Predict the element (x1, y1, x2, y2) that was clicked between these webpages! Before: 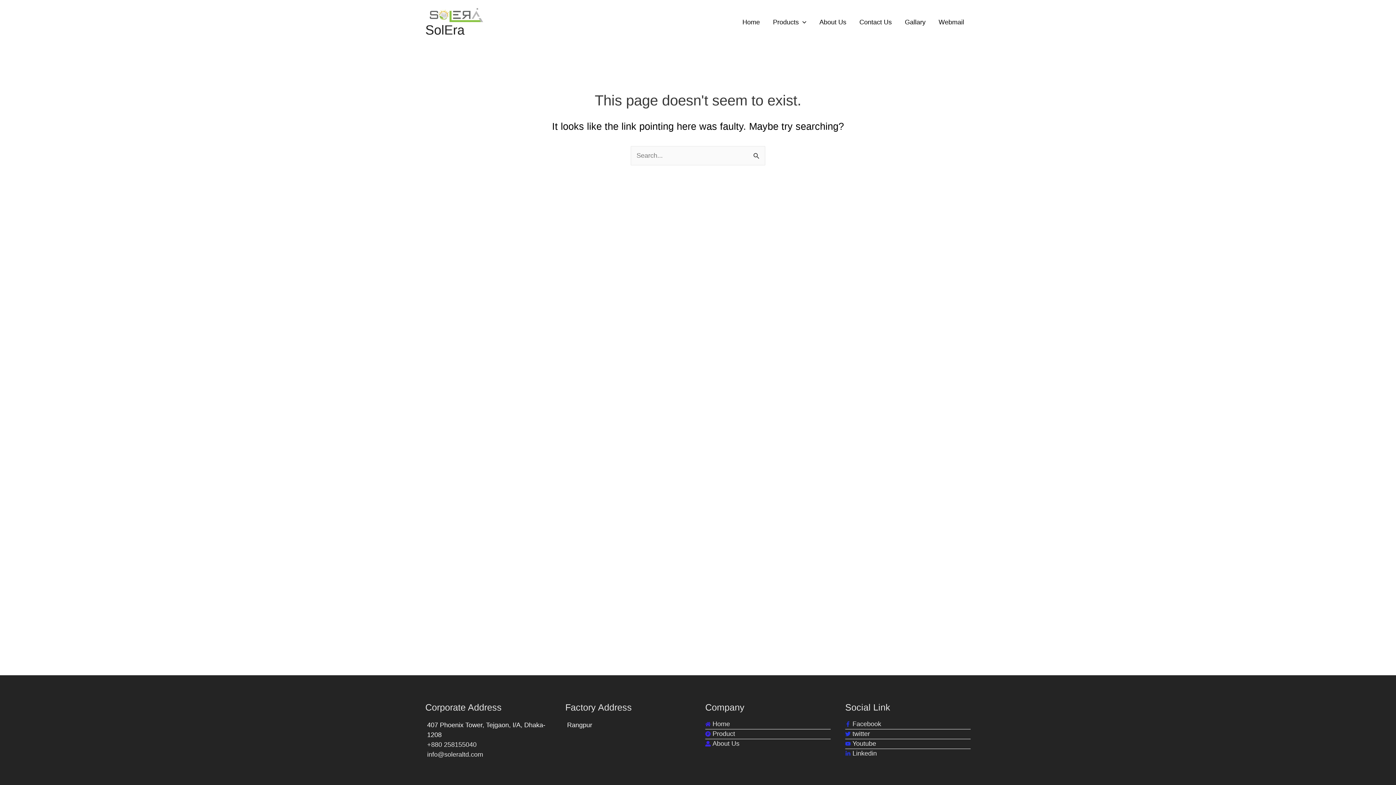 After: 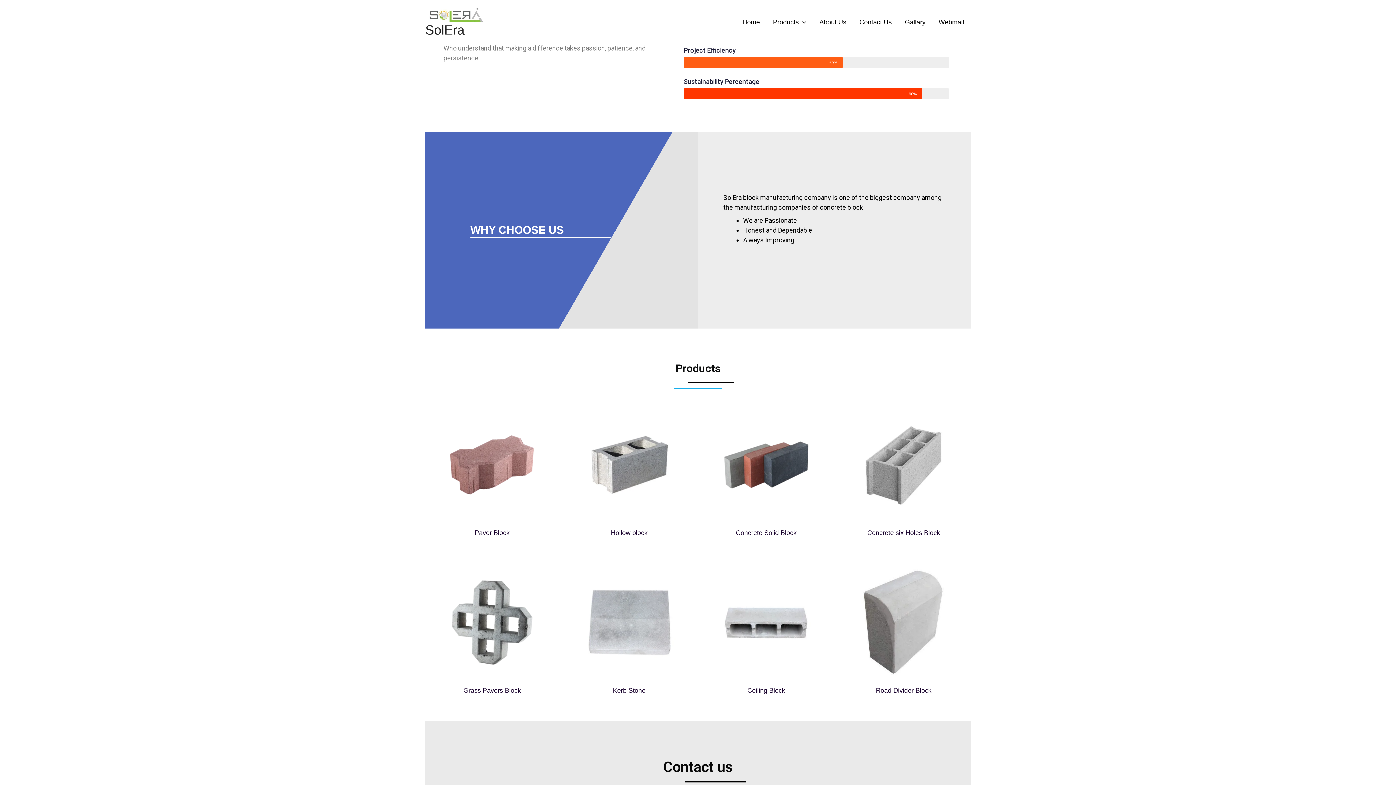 Action: label: Contact Us bbox: (853, 0, 898, 44)